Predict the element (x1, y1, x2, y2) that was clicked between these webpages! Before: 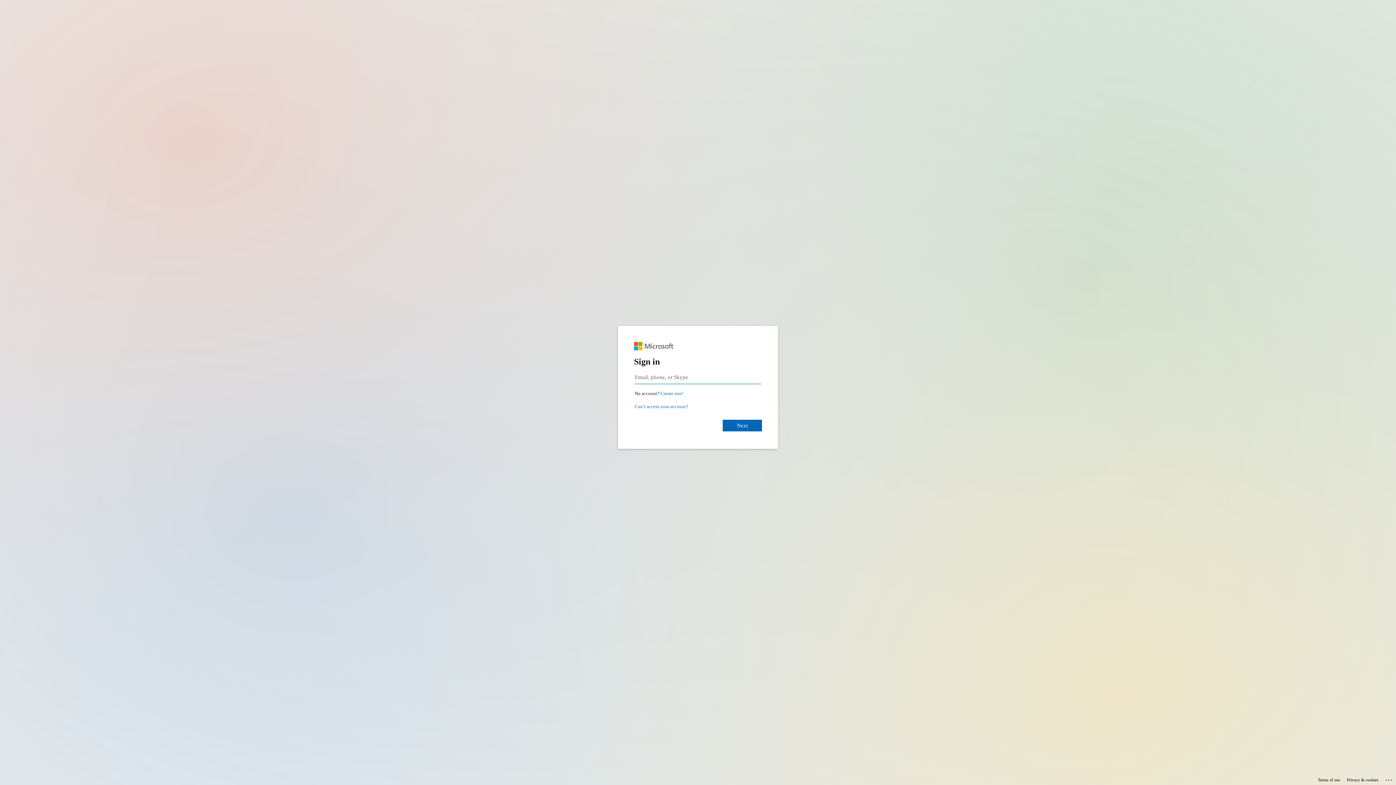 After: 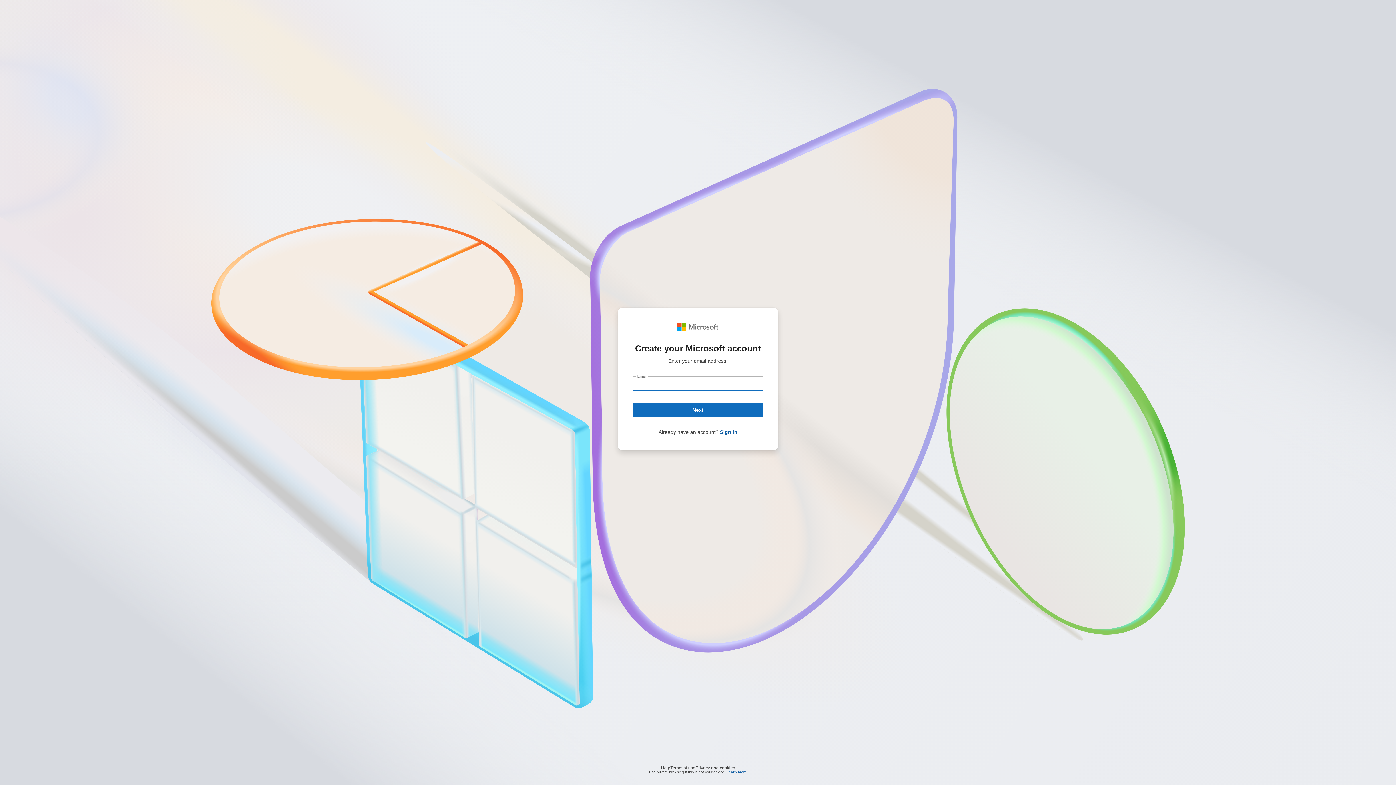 Action: bbox: (660, 390, 683, 396) label: Create a Microsoft account